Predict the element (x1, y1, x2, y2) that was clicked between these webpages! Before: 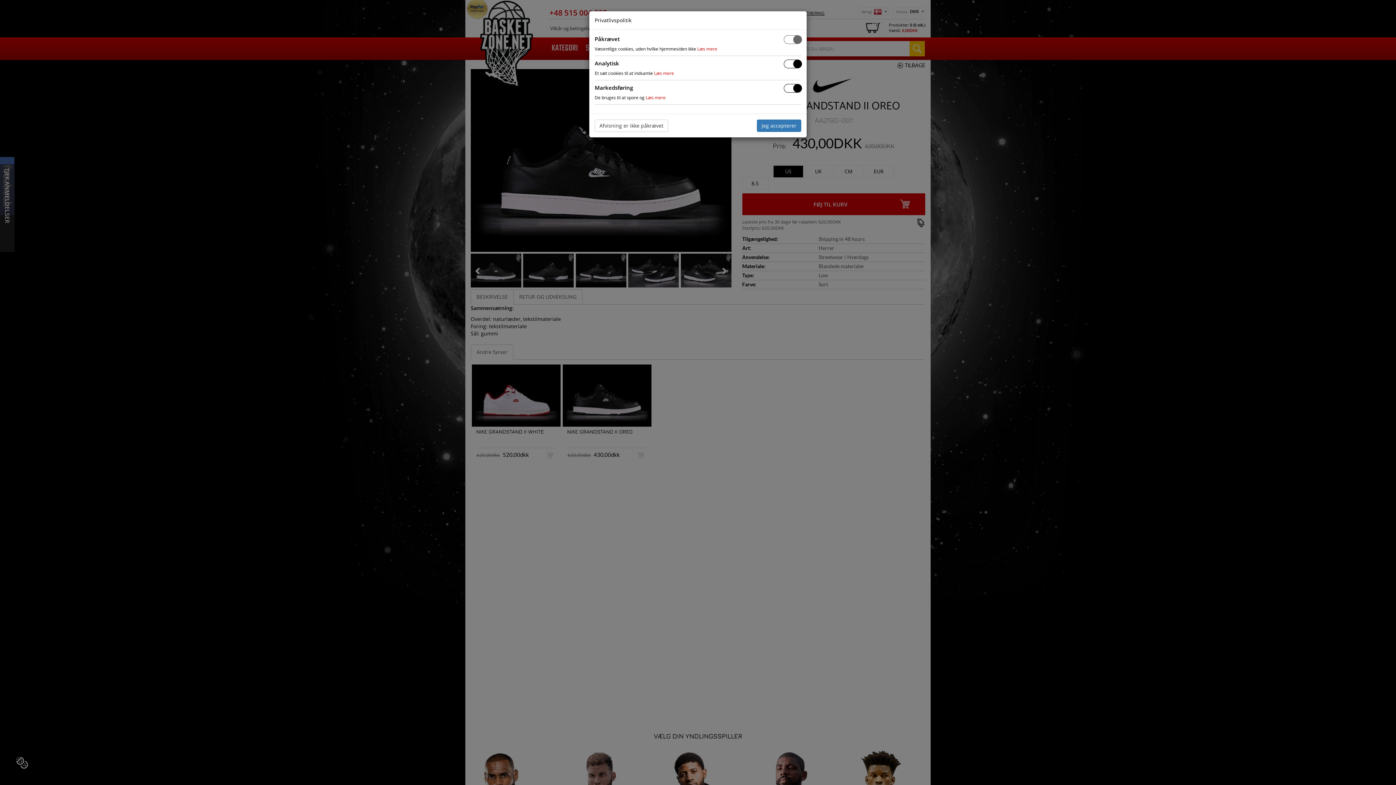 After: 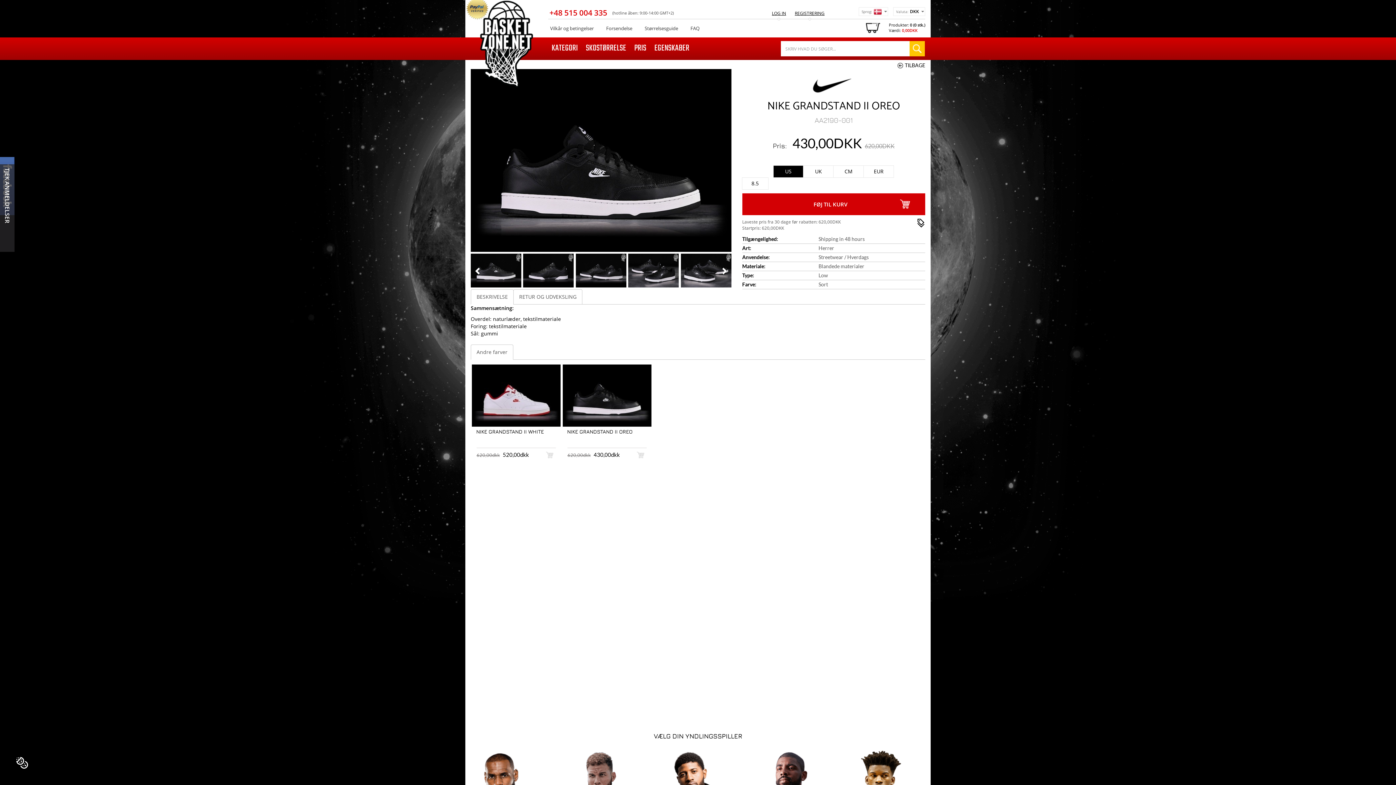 Action: bbox: (757, 119, 801, 132) label: Jeg accepterer